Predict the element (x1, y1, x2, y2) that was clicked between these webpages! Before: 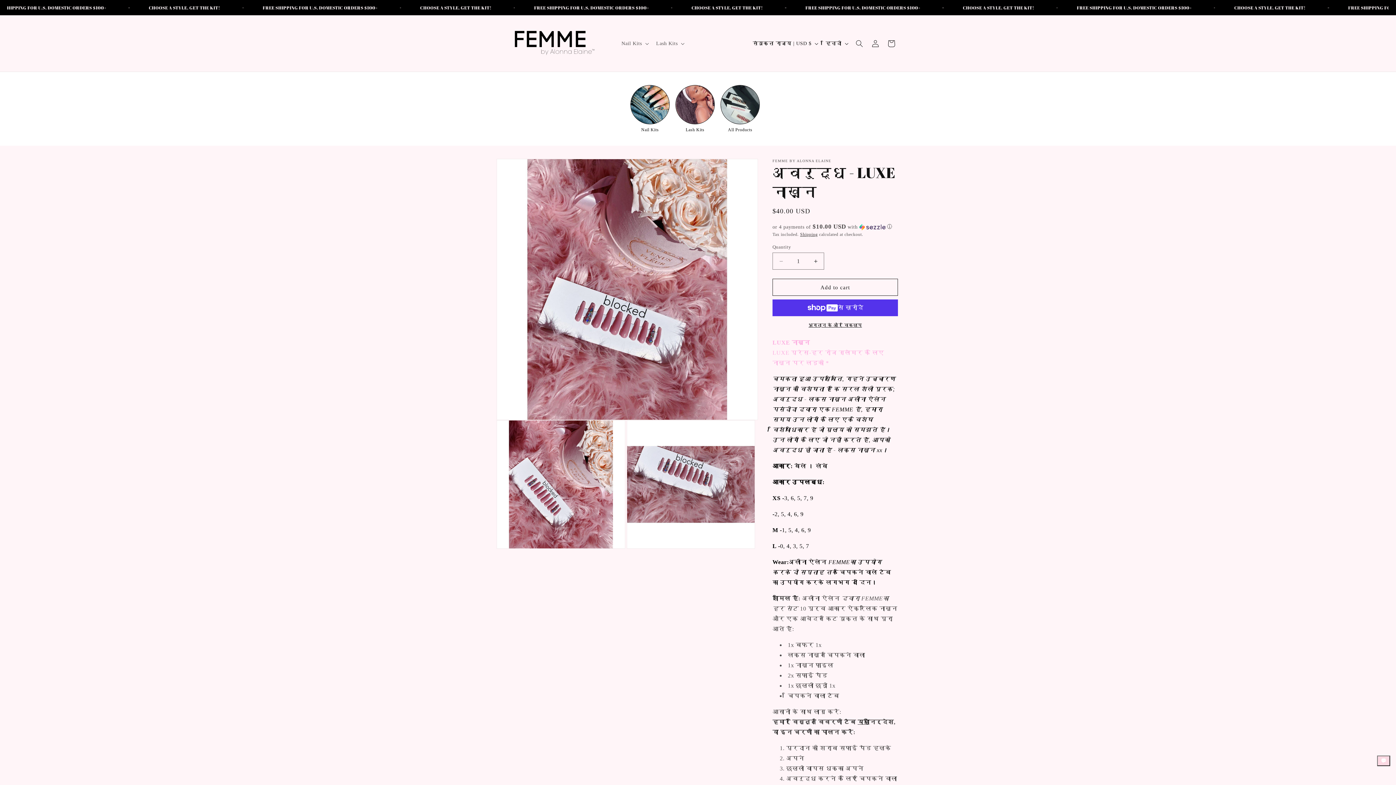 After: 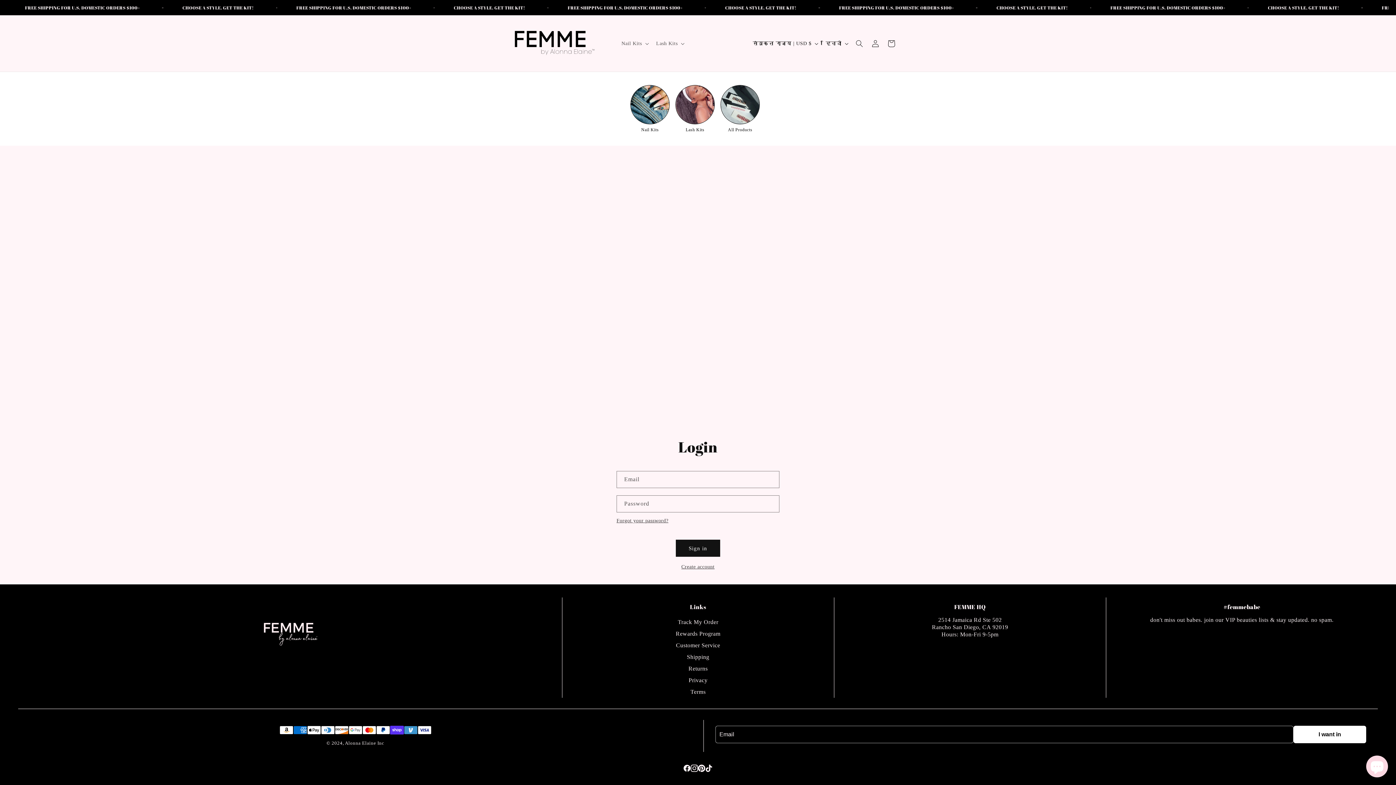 Action: label: Log in bbox: (867, 35, 883, 51)